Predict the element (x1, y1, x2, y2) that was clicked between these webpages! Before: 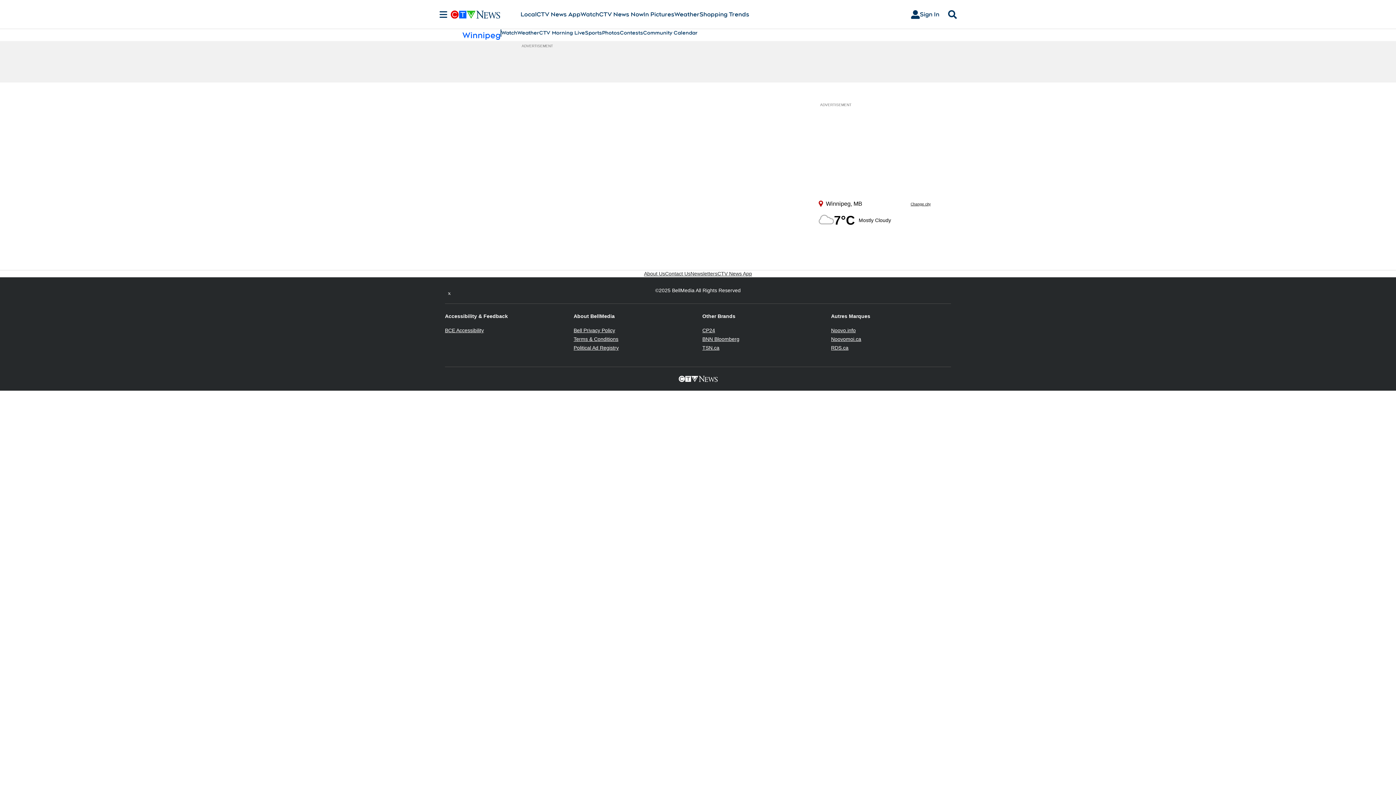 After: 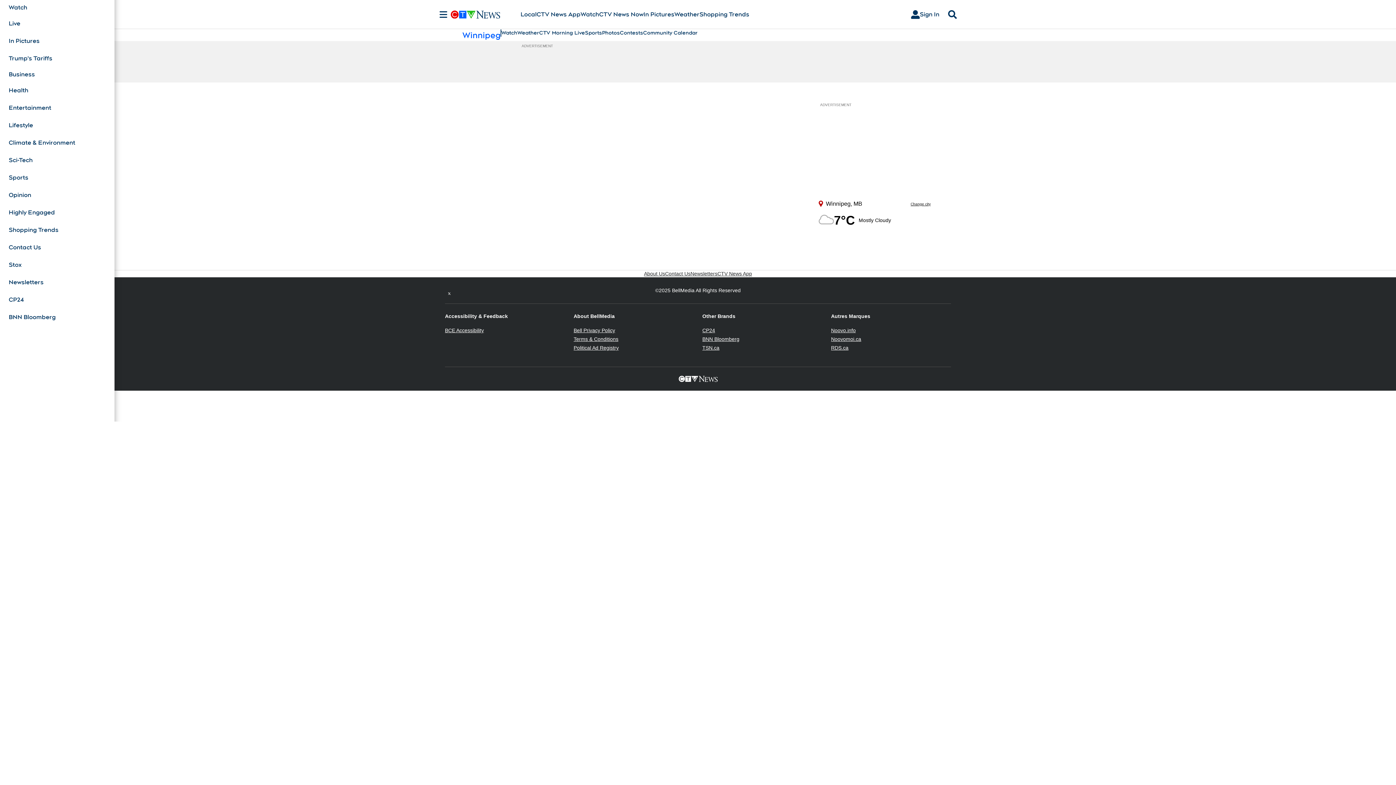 Action: bbox: (436, 10, 450, 18) label: Sections